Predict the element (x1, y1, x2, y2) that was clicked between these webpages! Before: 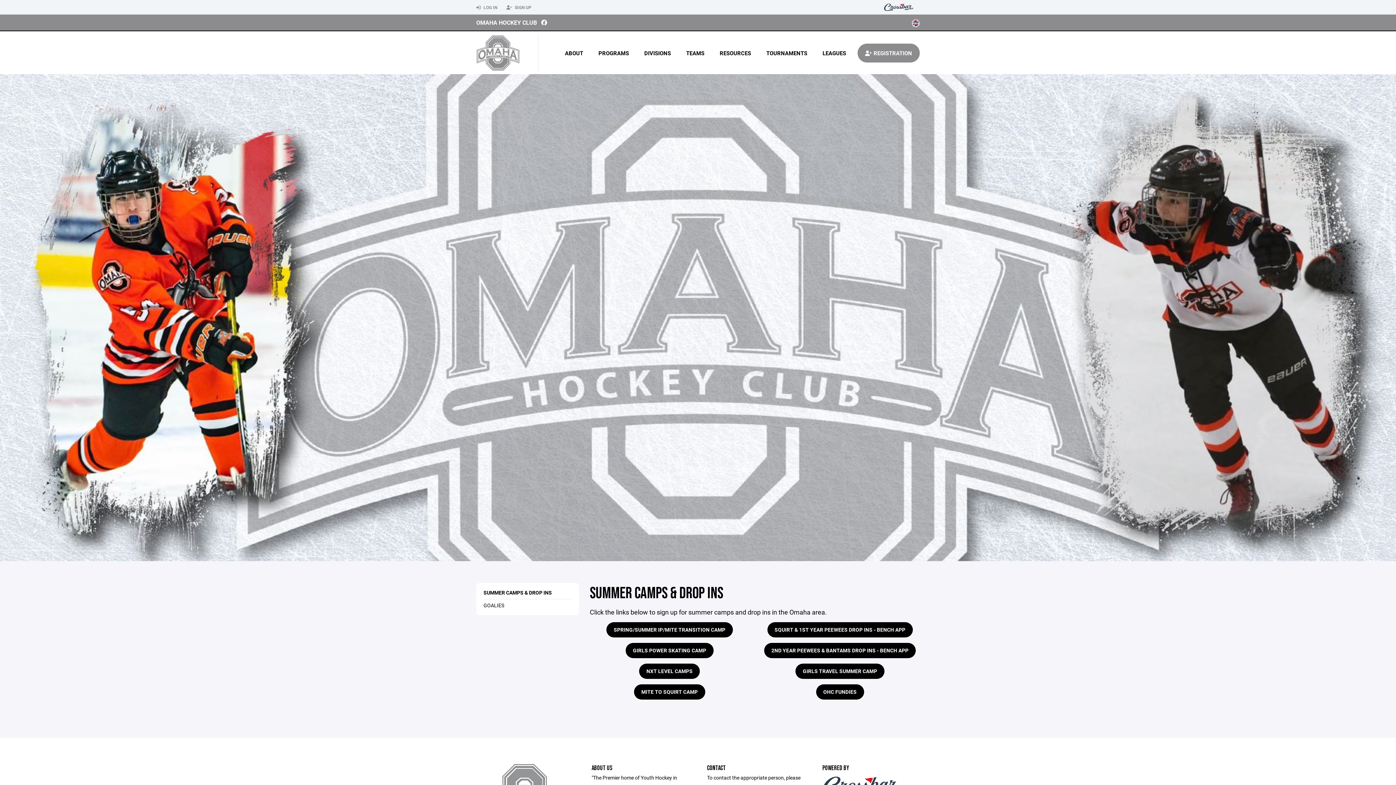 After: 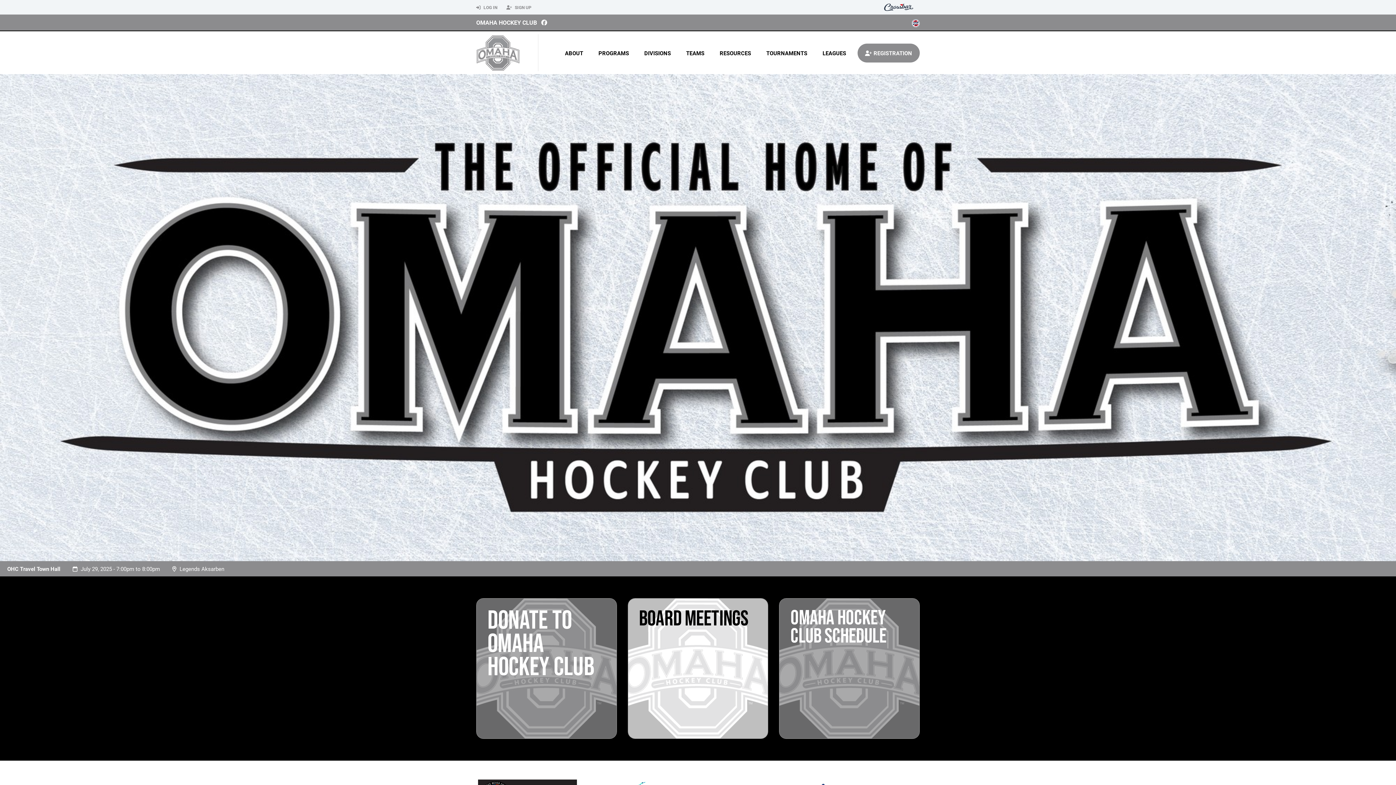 Action: bbox: (476, 48, 538, 56)